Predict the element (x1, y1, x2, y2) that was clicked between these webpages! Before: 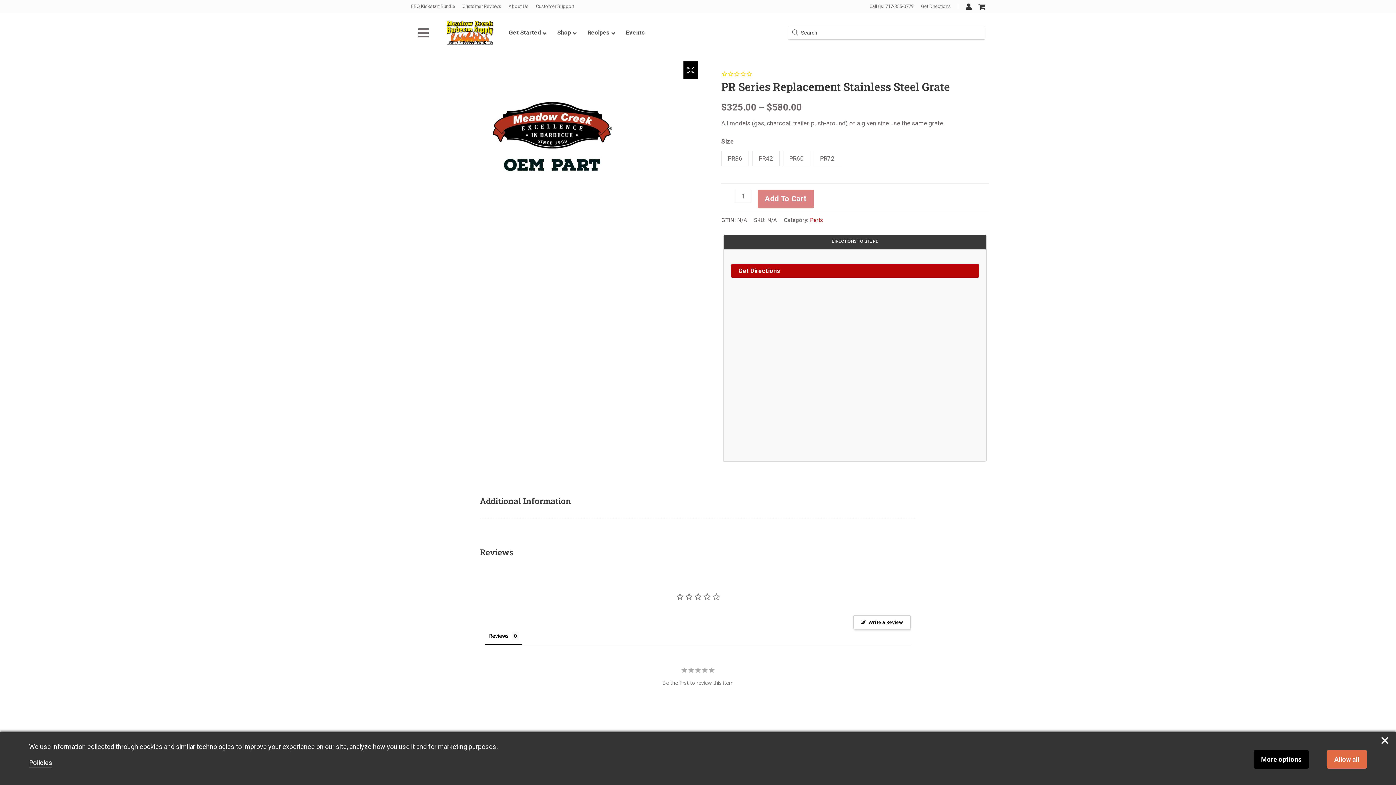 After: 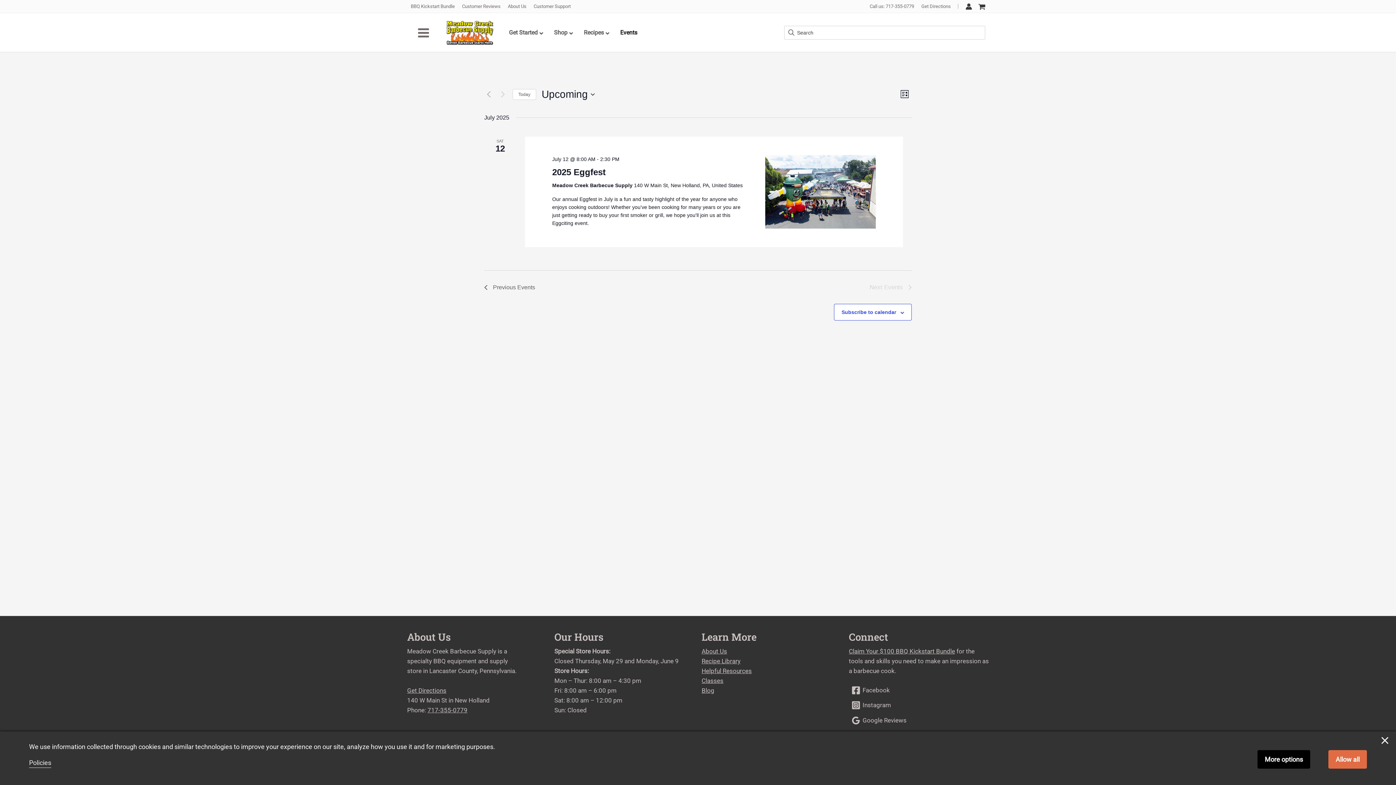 Action: label: Events bbox: (618, 23, 652, 41)